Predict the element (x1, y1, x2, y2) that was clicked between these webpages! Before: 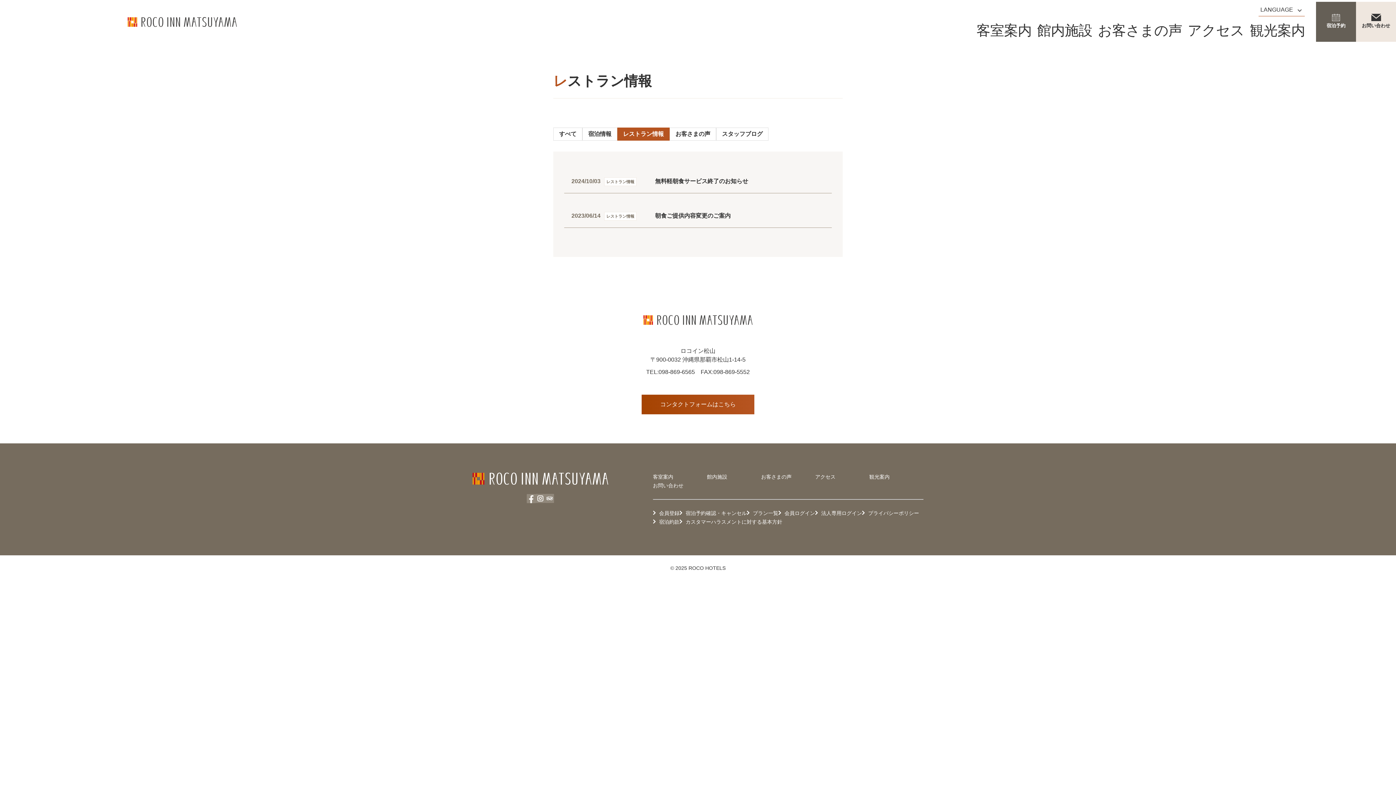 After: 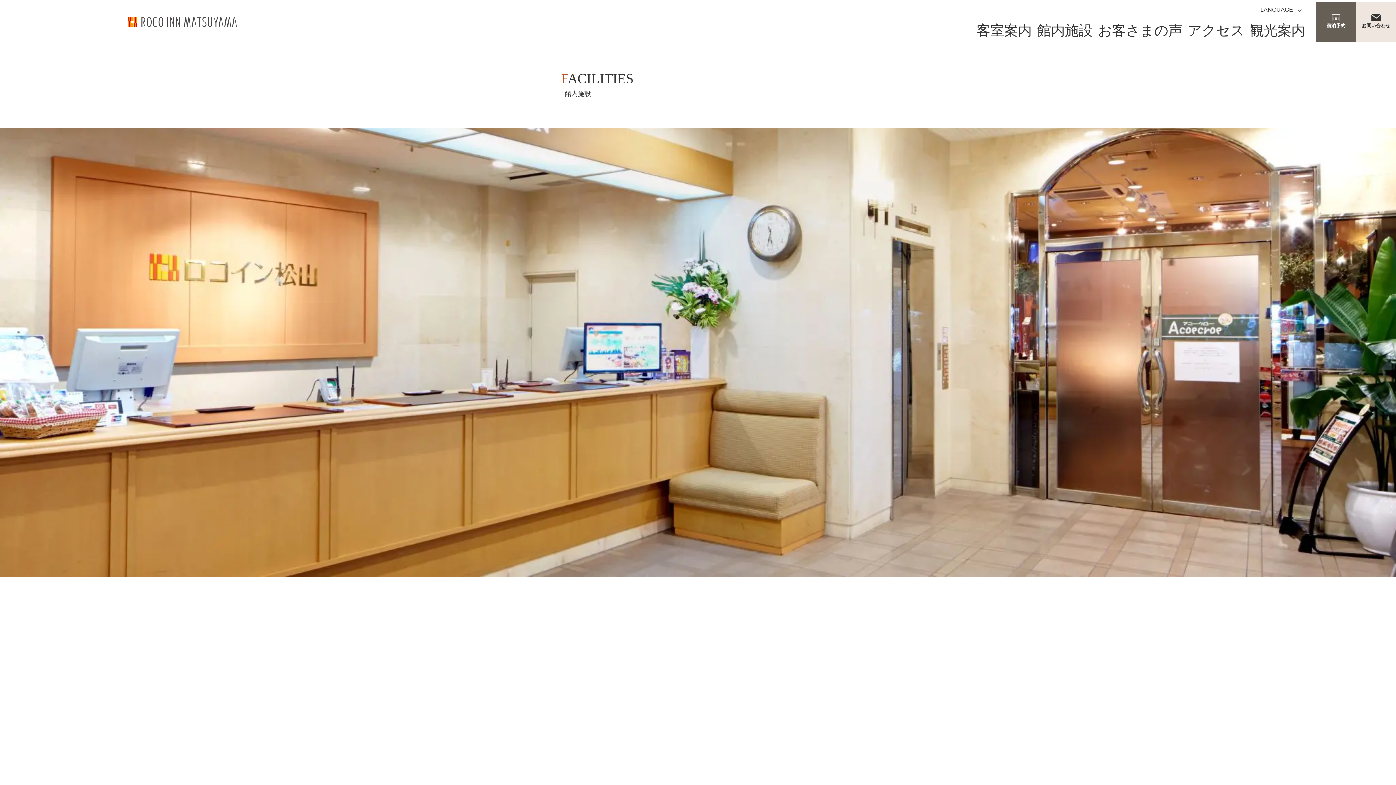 Action: label: 館内施設 bbox: (707, 474, 727, 480)